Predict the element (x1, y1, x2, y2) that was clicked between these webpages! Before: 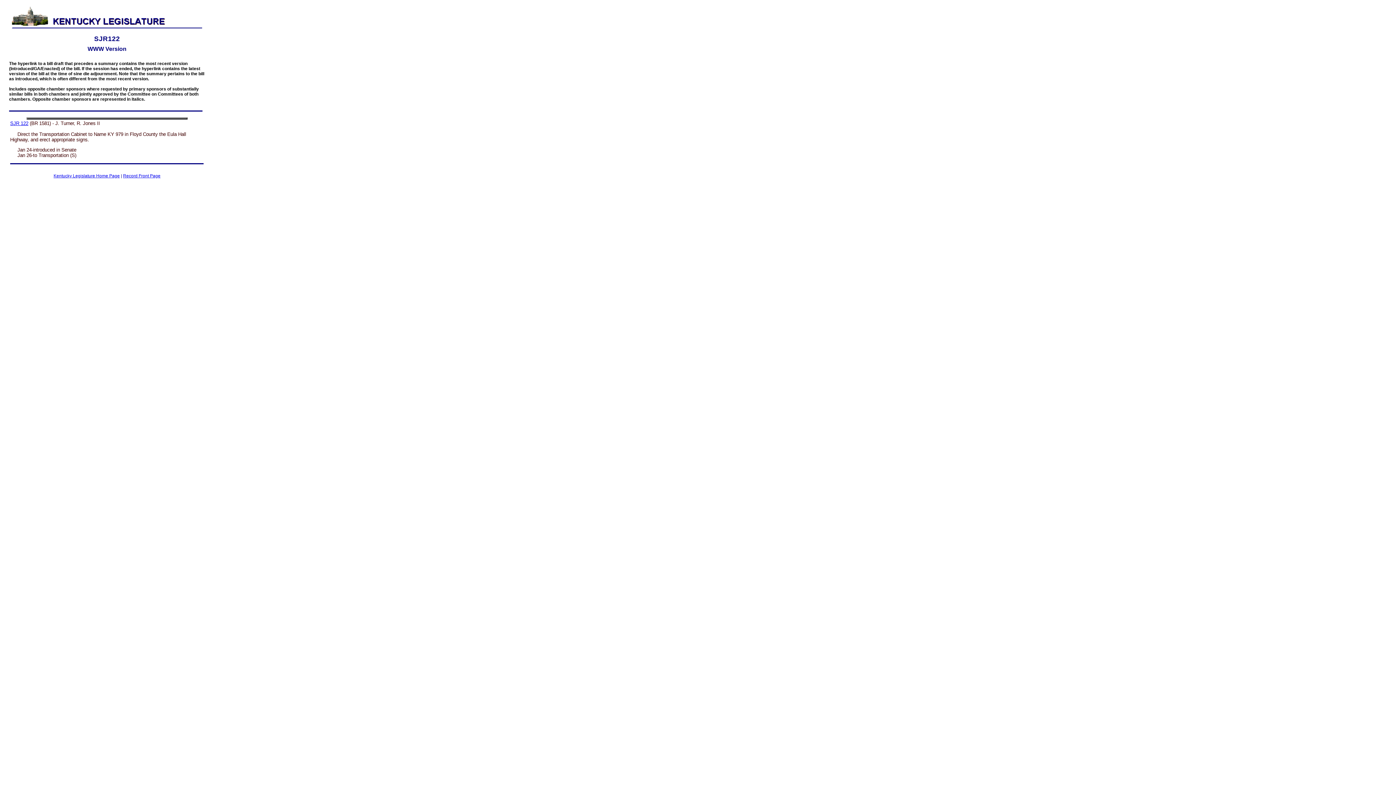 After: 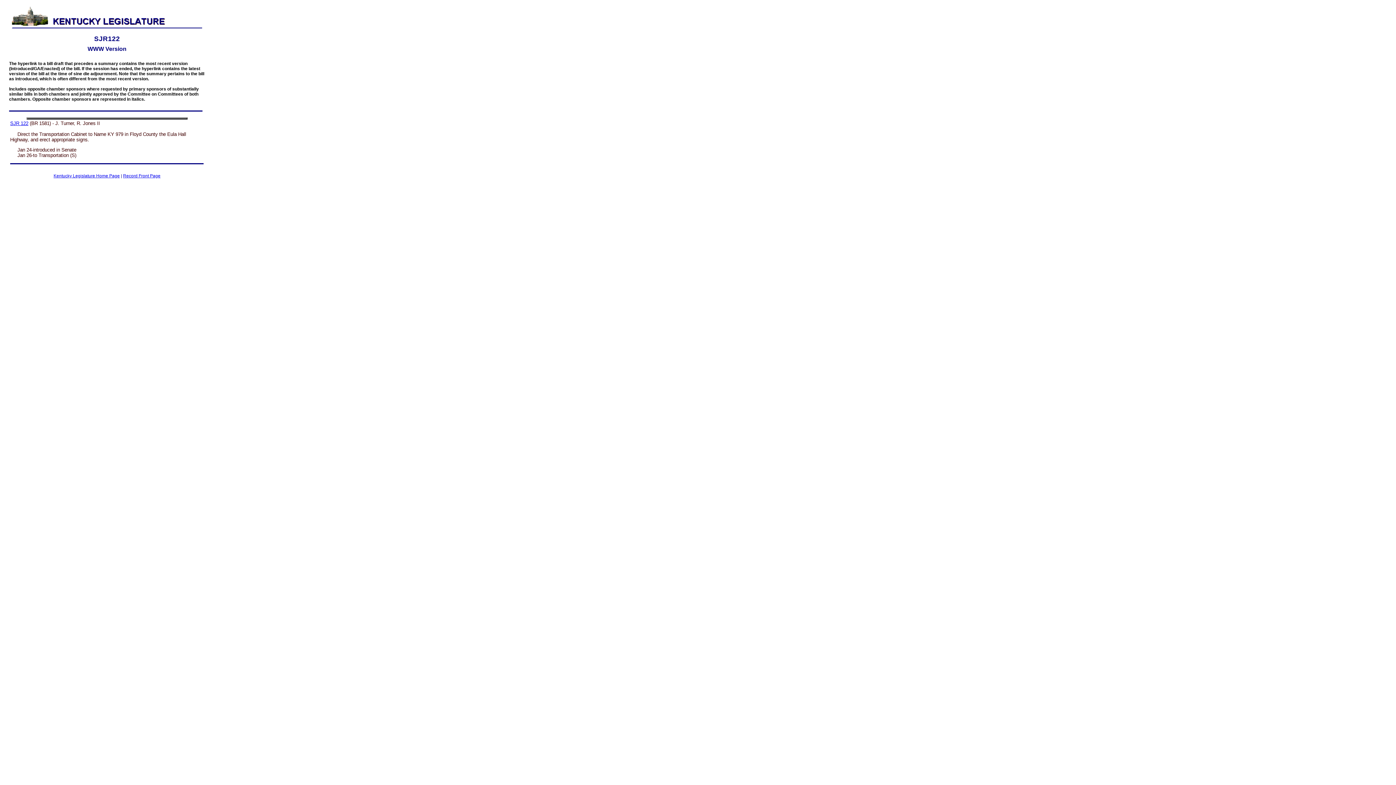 Action: label: SJR 122 bbox: (10, 120, 28, 126)